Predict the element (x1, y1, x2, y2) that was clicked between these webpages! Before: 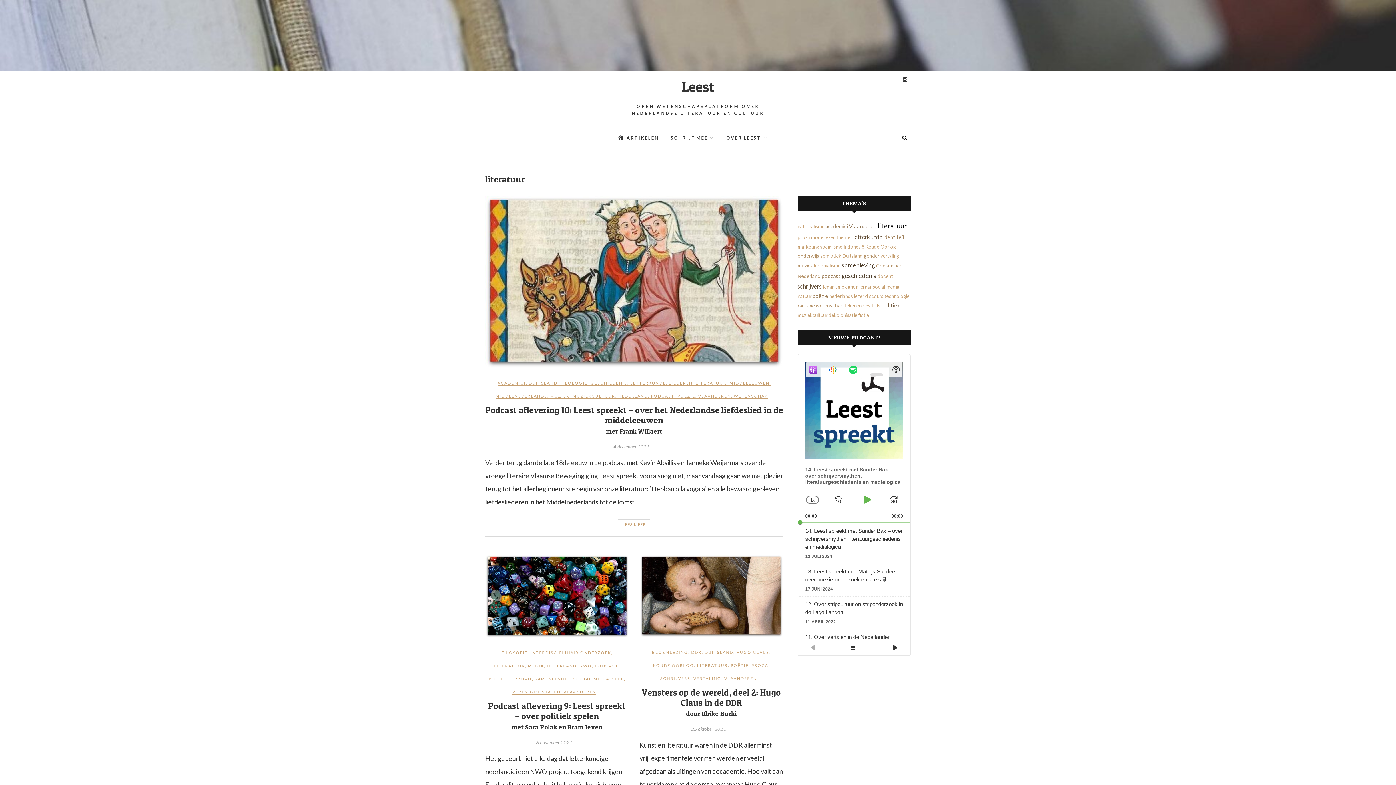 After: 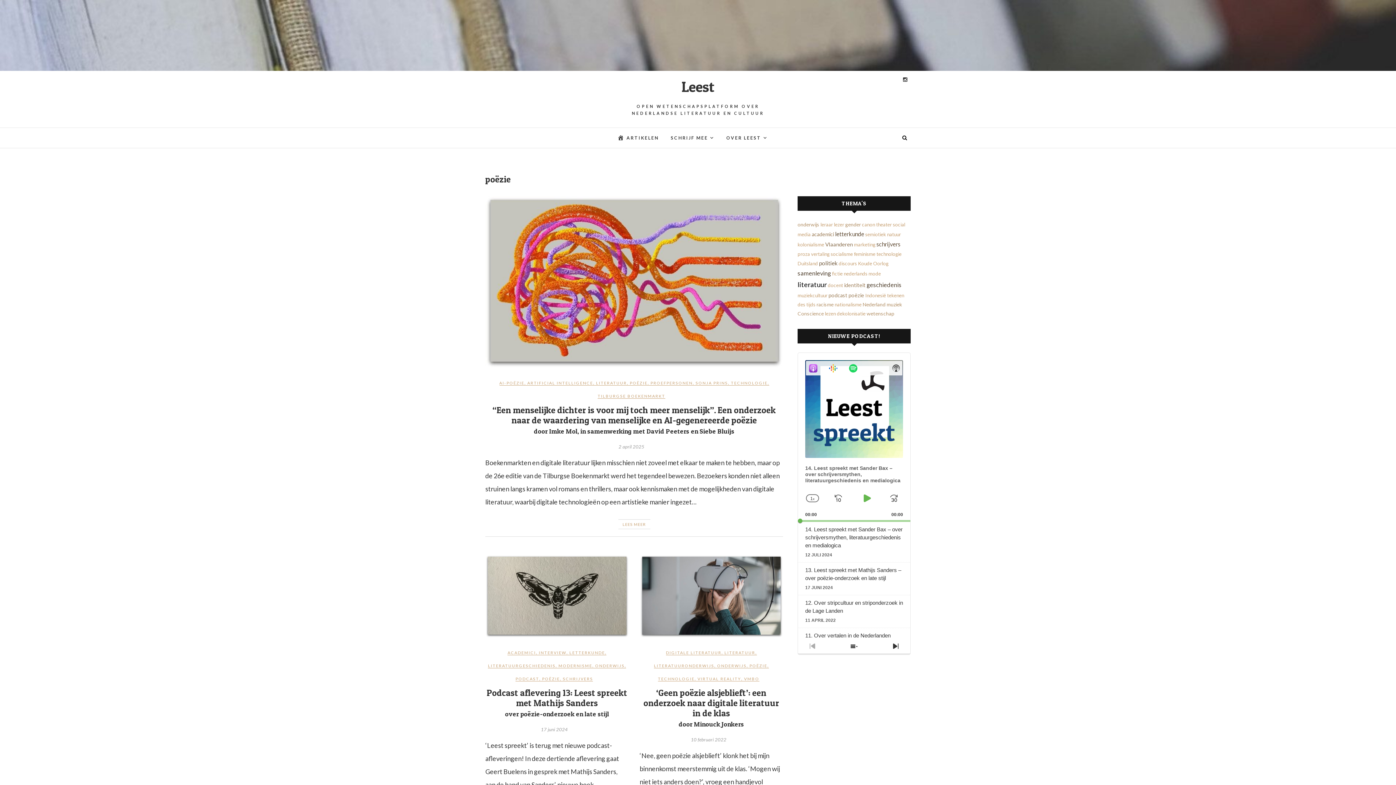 Action: bbox: (812, 293, 828, 299) label: poëzie